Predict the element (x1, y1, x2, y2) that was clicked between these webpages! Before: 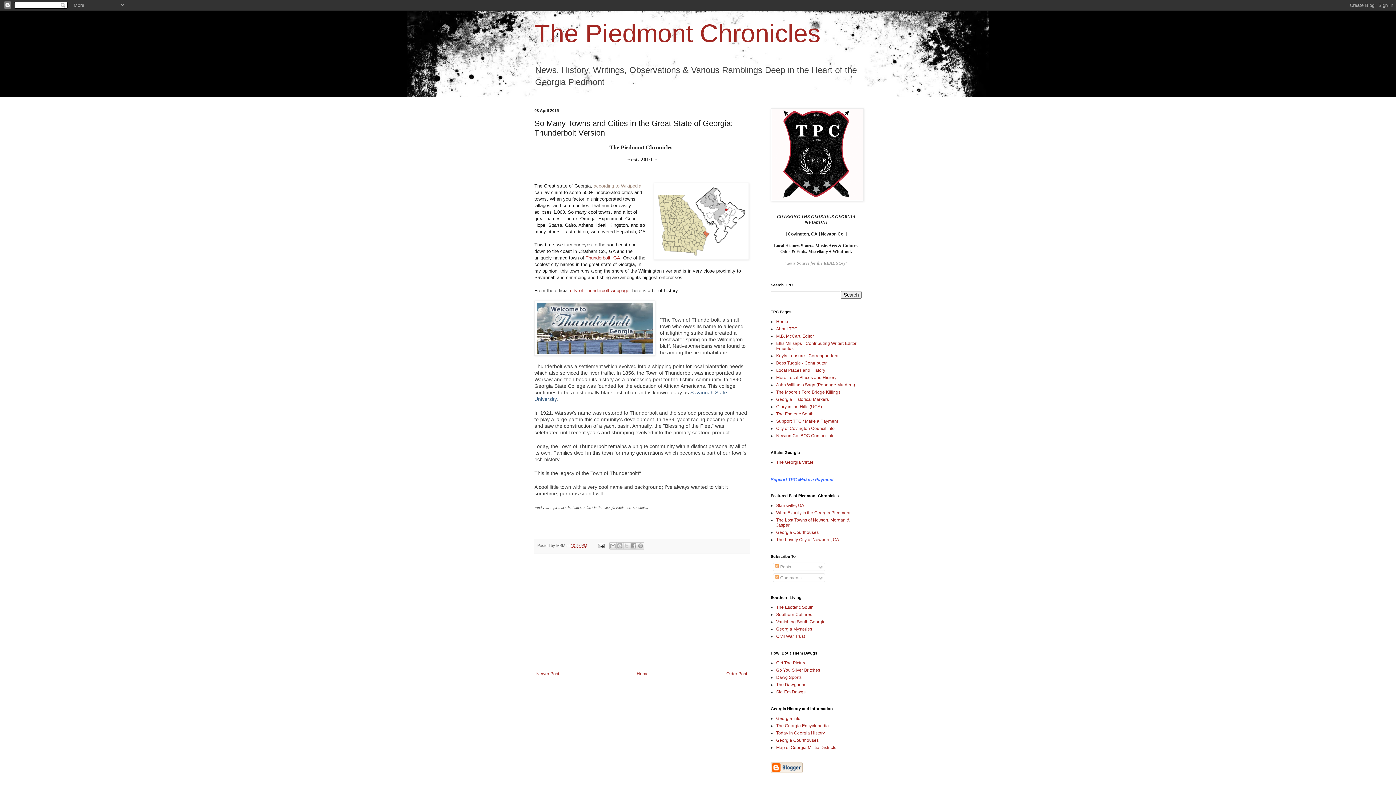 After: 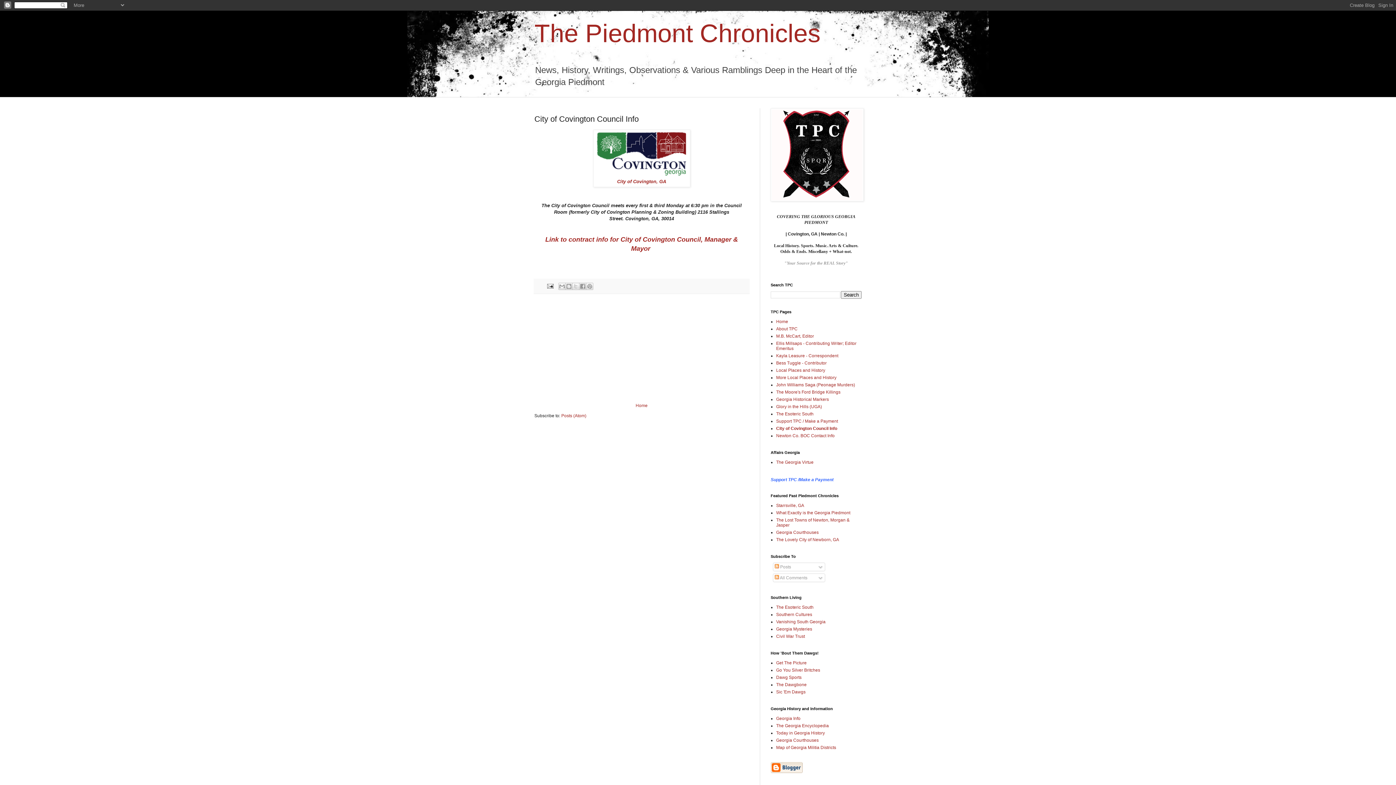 Action: label: City of Covington Council Info bbox: (776, 426, 834, 431)